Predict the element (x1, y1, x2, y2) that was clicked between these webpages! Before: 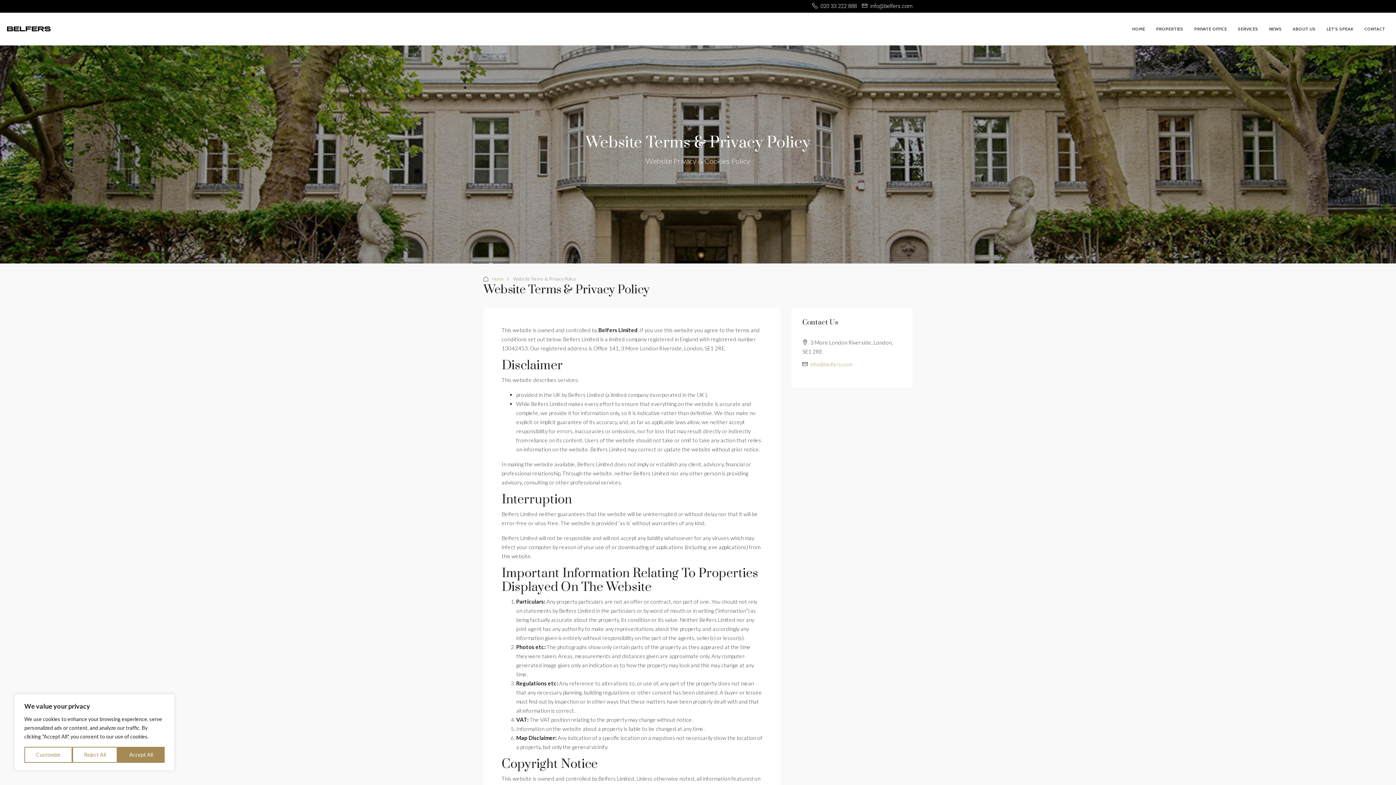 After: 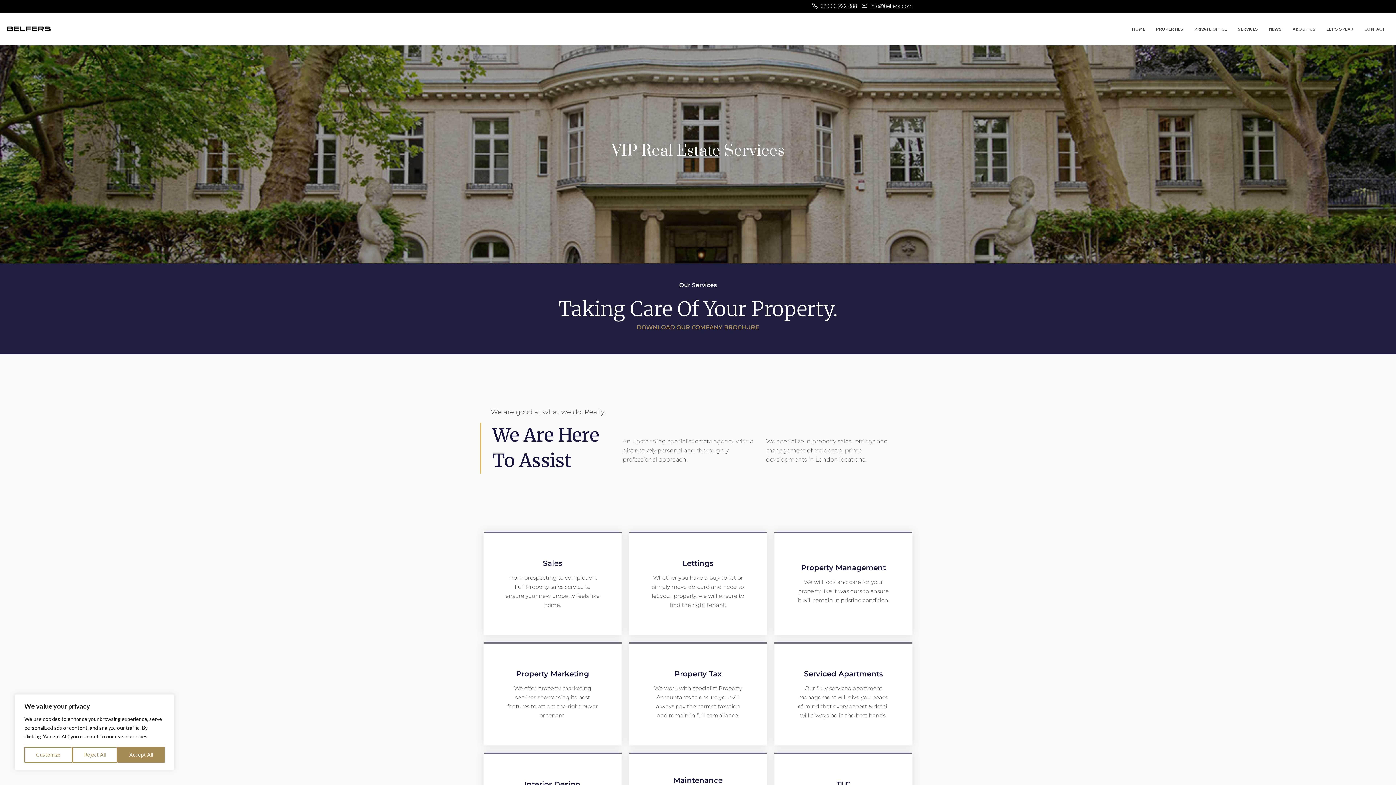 Action: bbox: (1232, 12, 1264, 45) label: SERVICES